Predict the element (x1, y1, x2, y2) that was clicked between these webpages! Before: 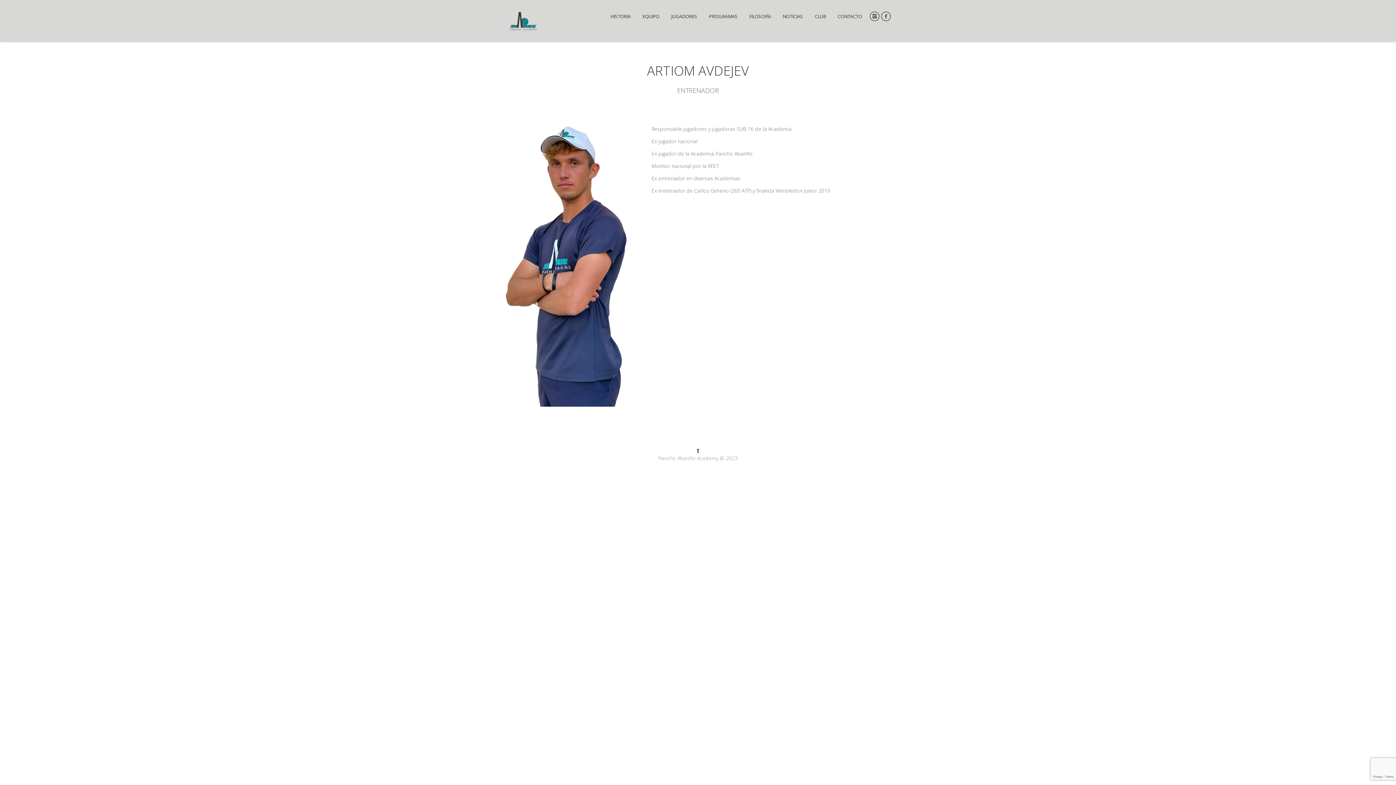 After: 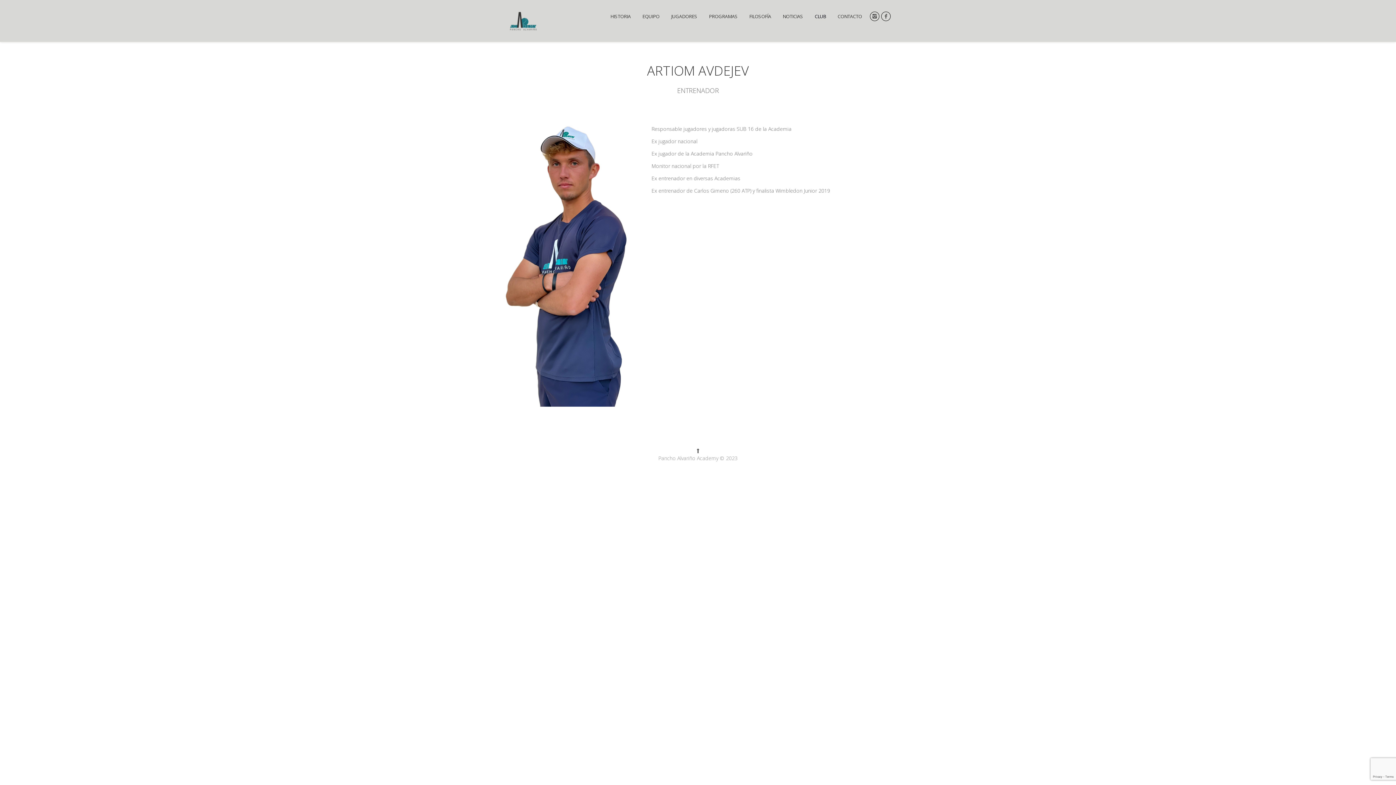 Action: bbox: (814, 13, 826, 21) label: CLUB